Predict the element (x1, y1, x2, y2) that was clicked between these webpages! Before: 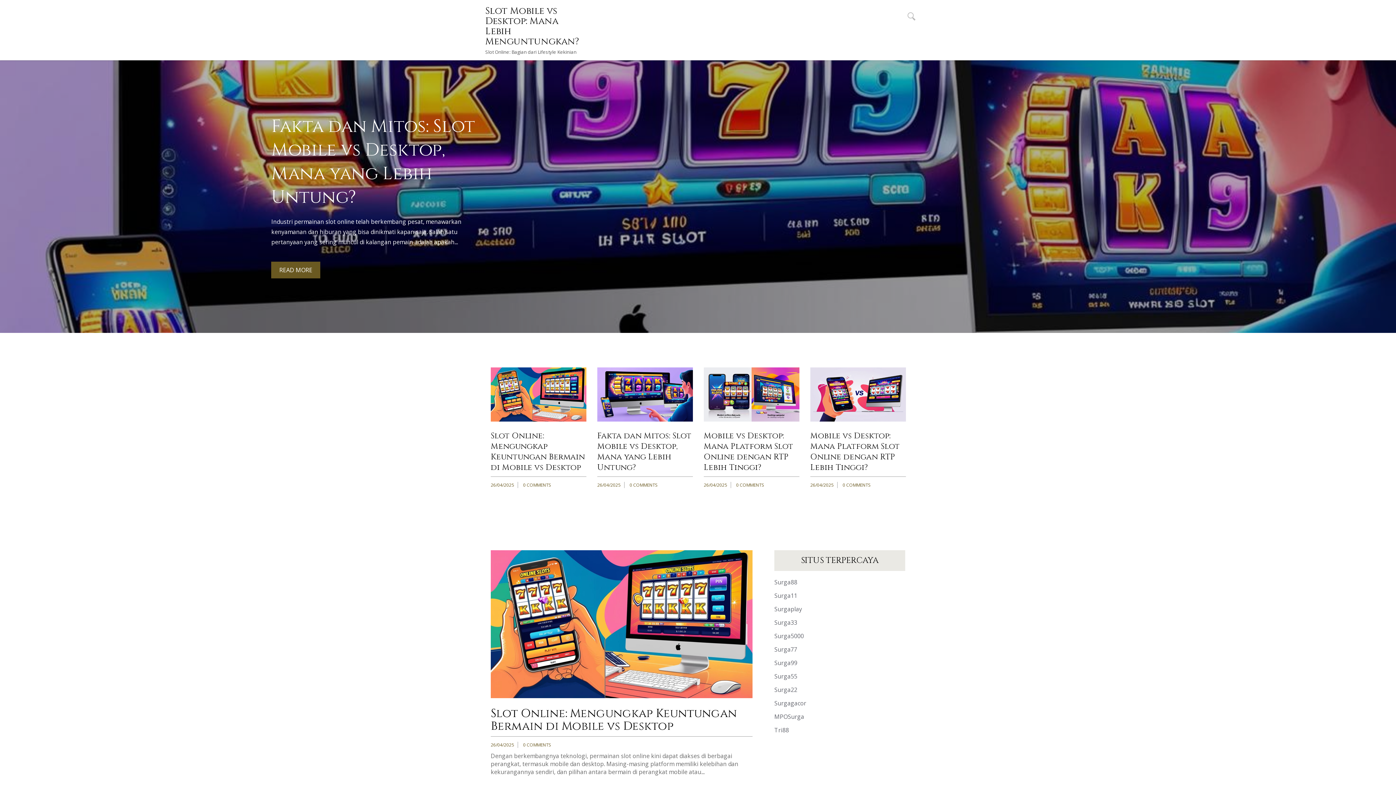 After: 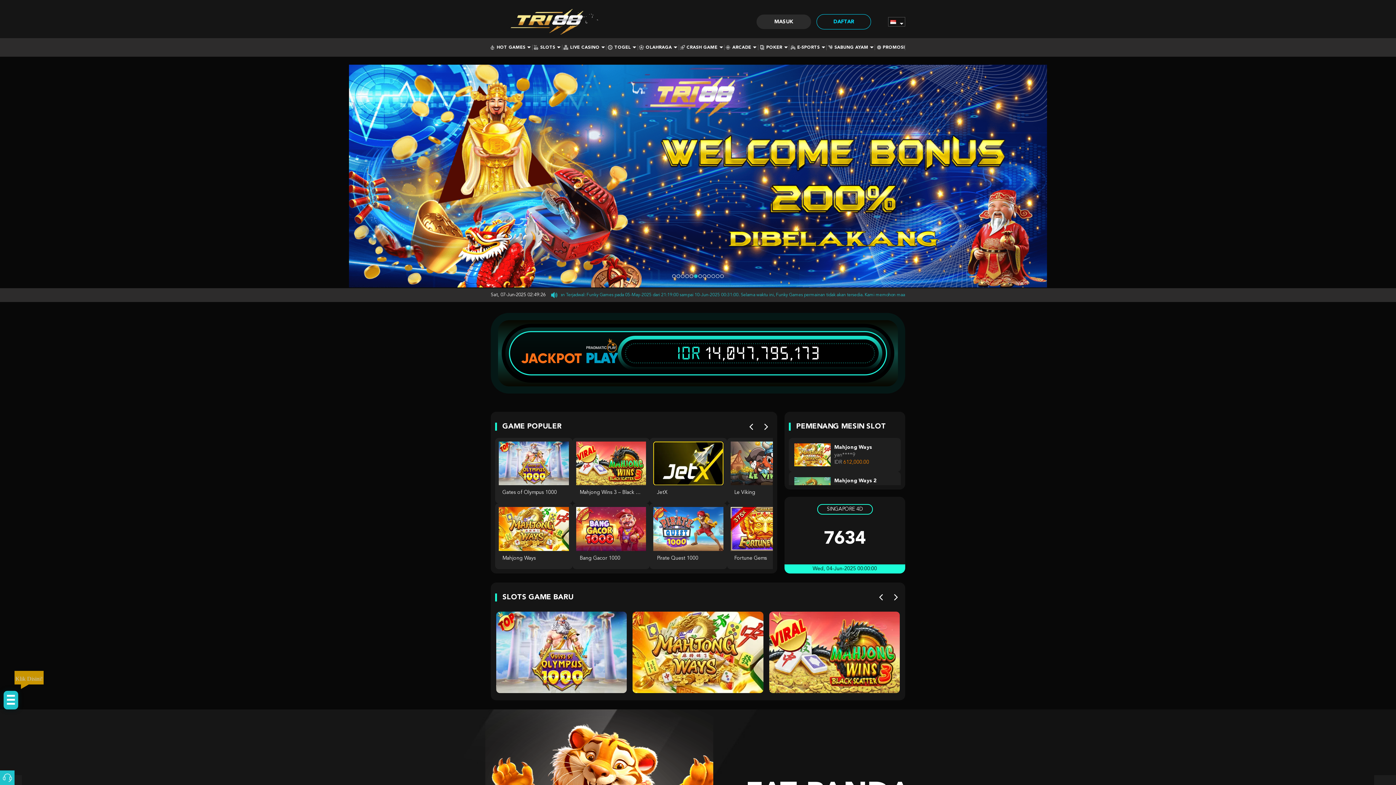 Action: bbox: (774, 726, 789, 734) label: Tri88